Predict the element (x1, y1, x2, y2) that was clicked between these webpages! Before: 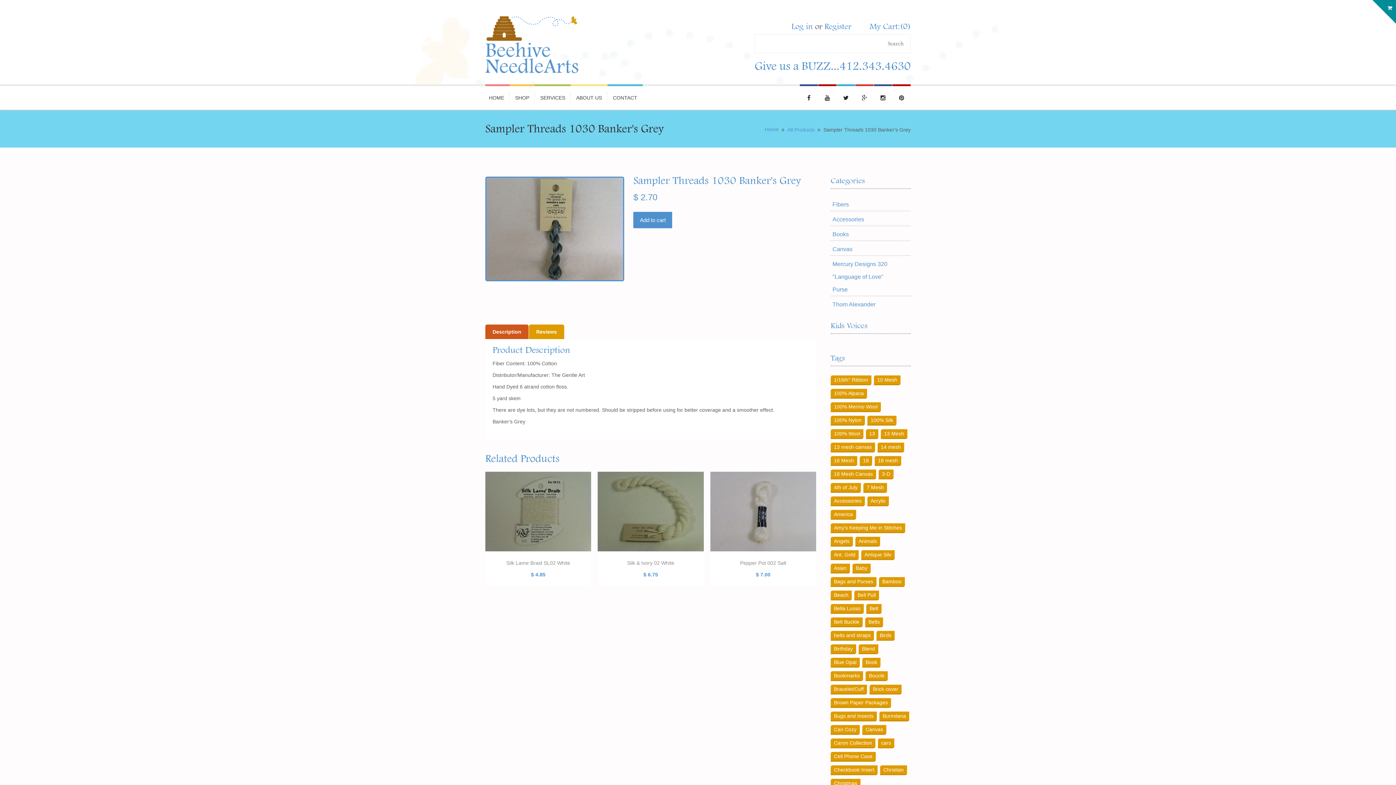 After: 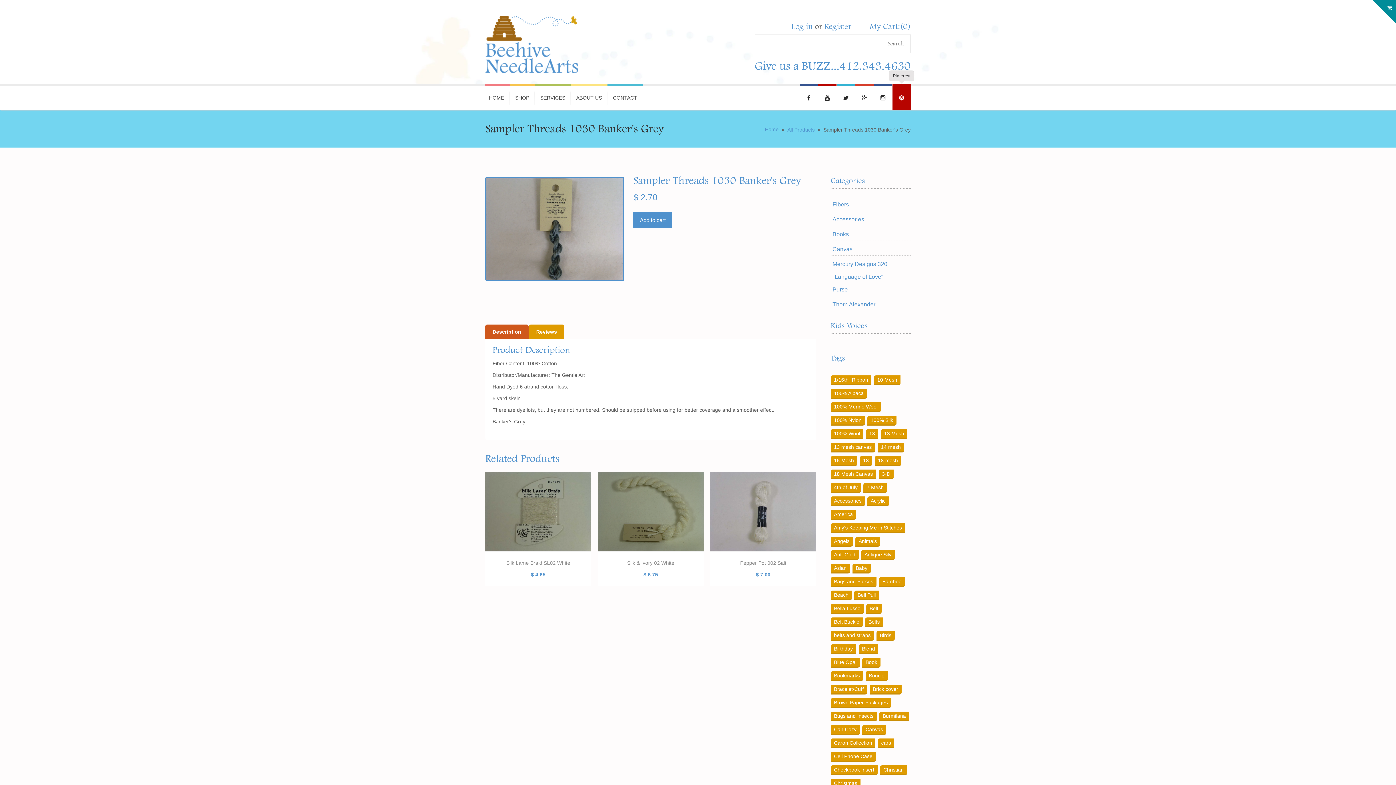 Action: bbox: (892, 84, 910, 109)